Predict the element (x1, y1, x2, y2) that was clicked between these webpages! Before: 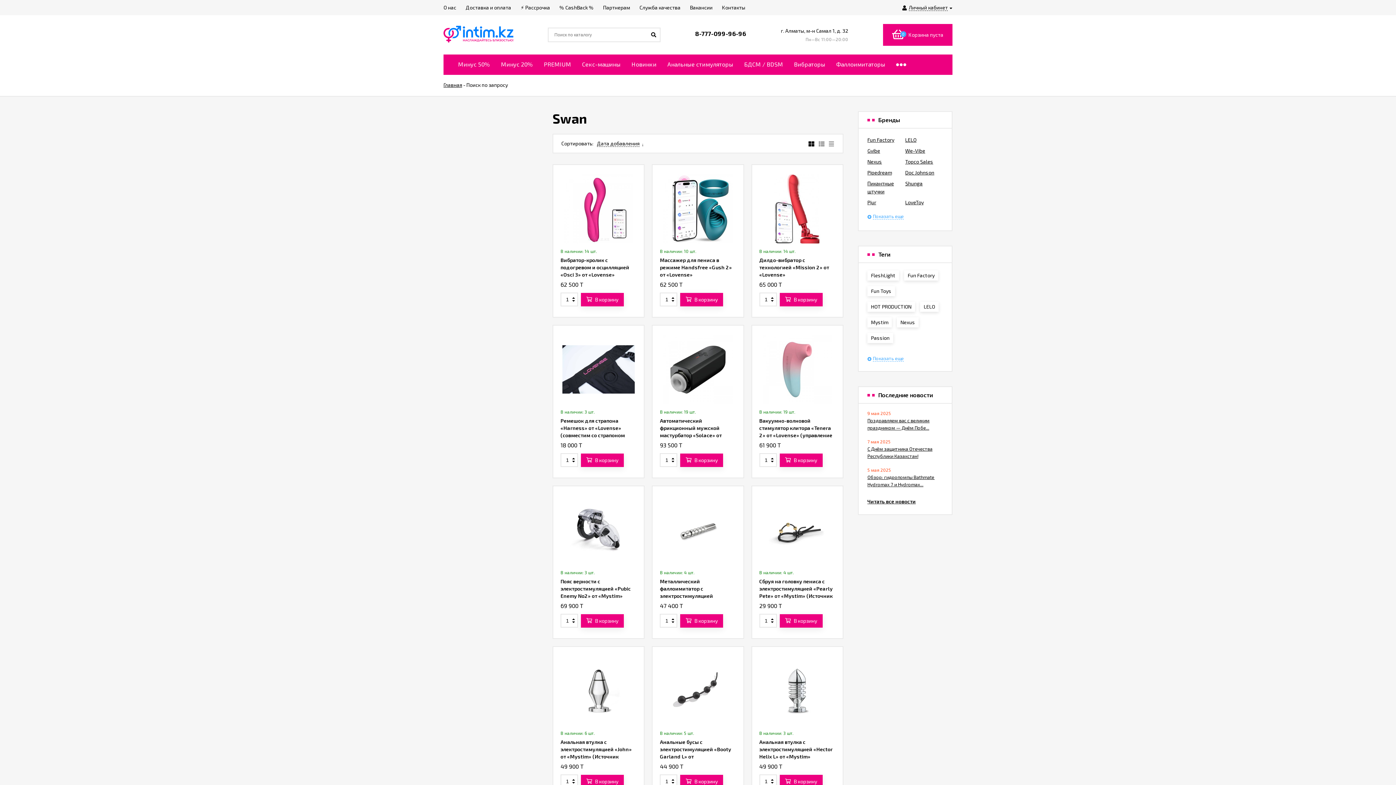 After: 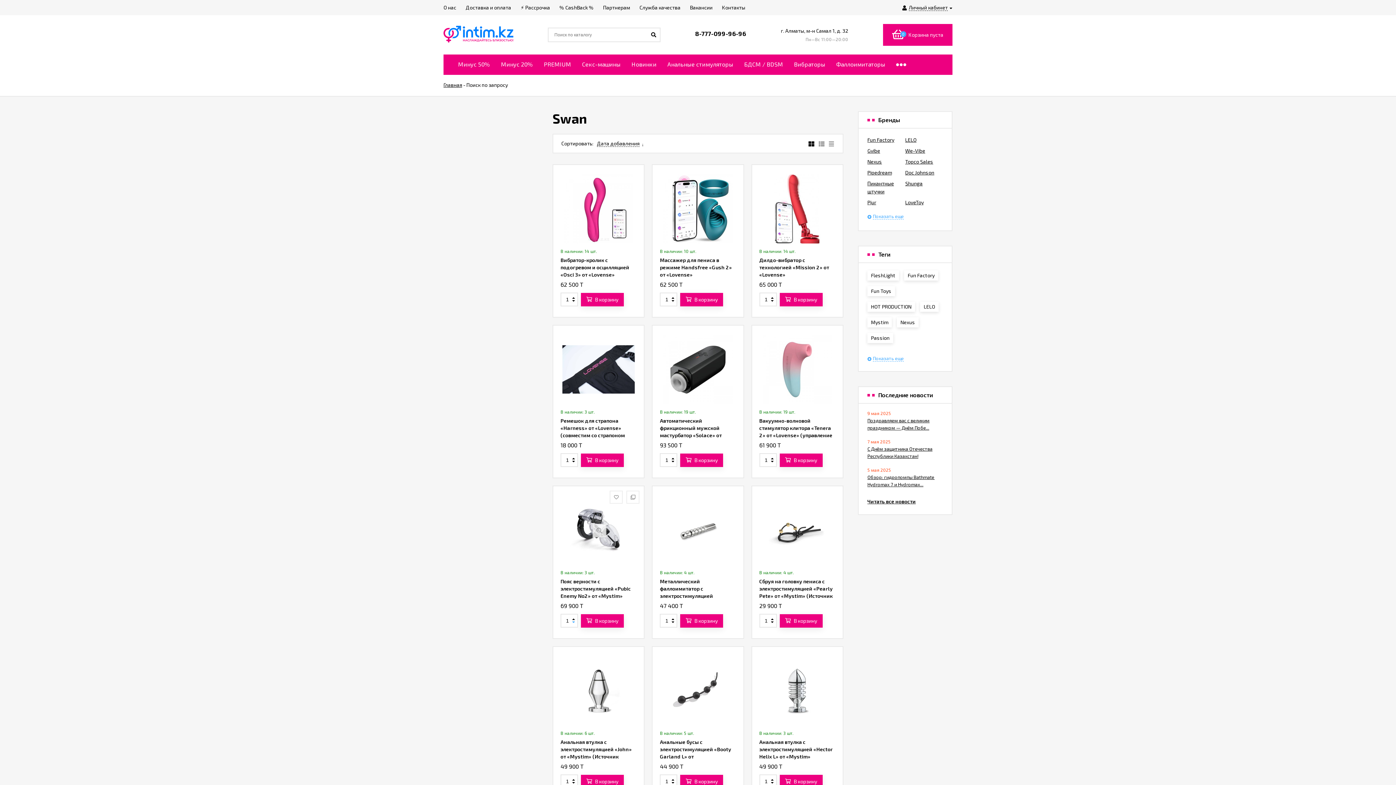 Action: bbox: (572, 621, 577, 627)